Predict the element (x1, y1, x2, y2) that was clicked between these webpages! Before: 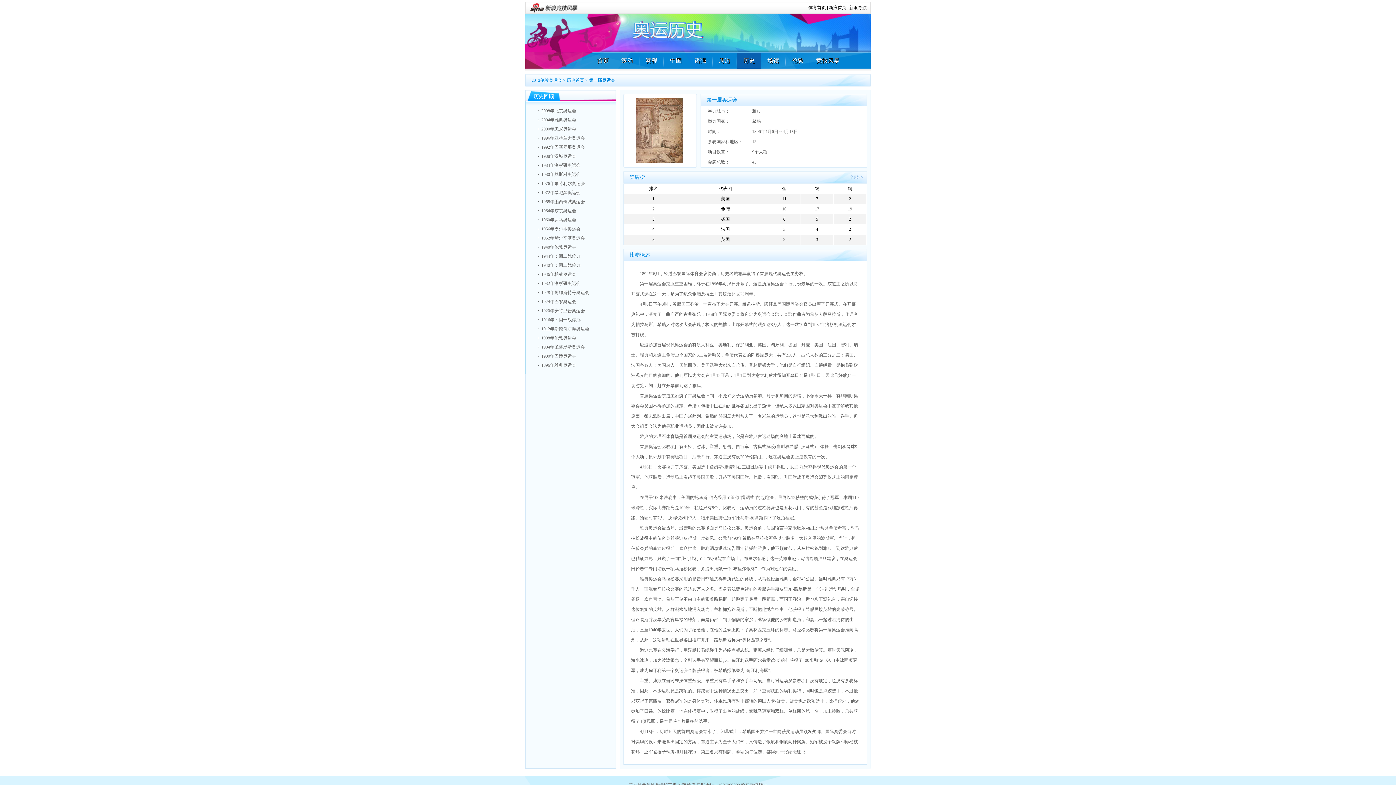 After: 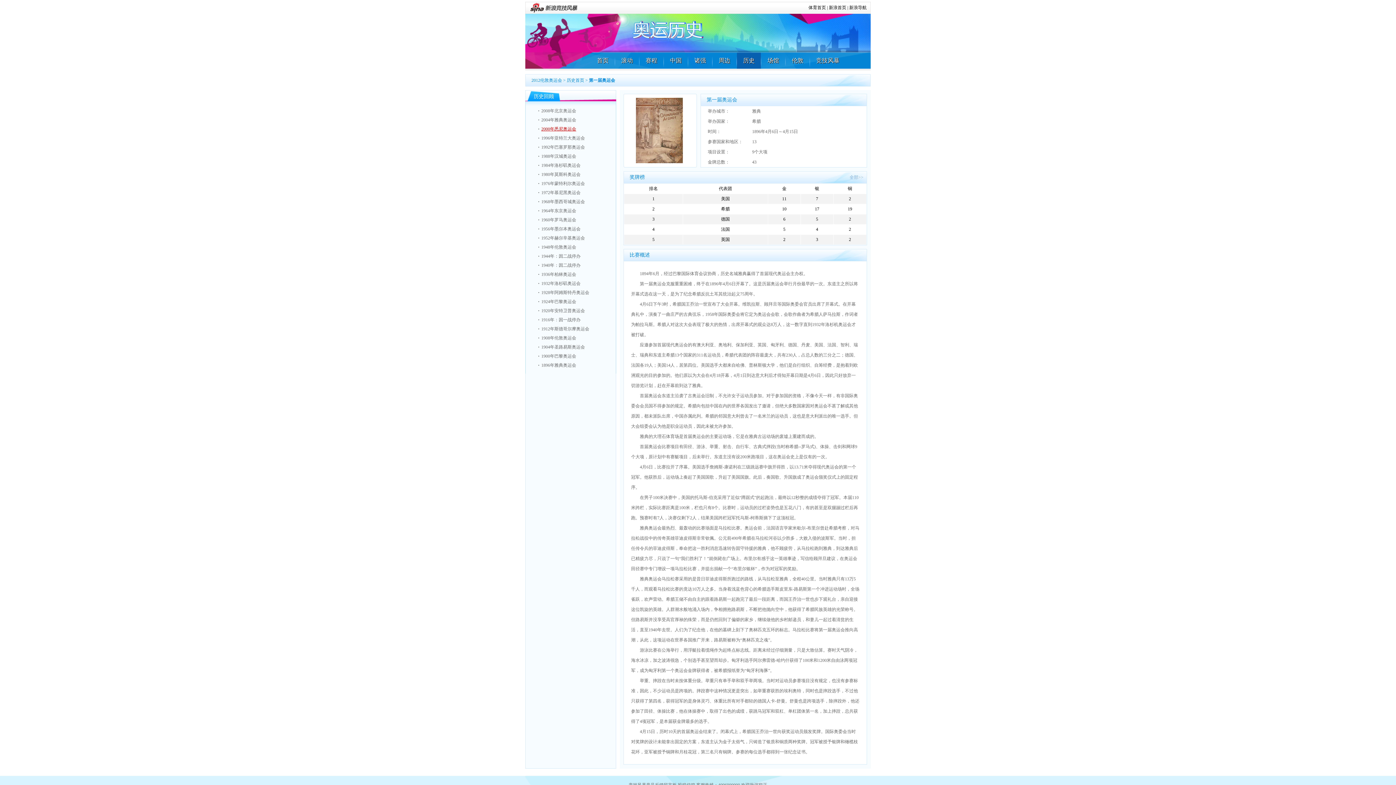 Action: bbox: (541, 126, 576, 131) label: 2000年悉尼奥运会